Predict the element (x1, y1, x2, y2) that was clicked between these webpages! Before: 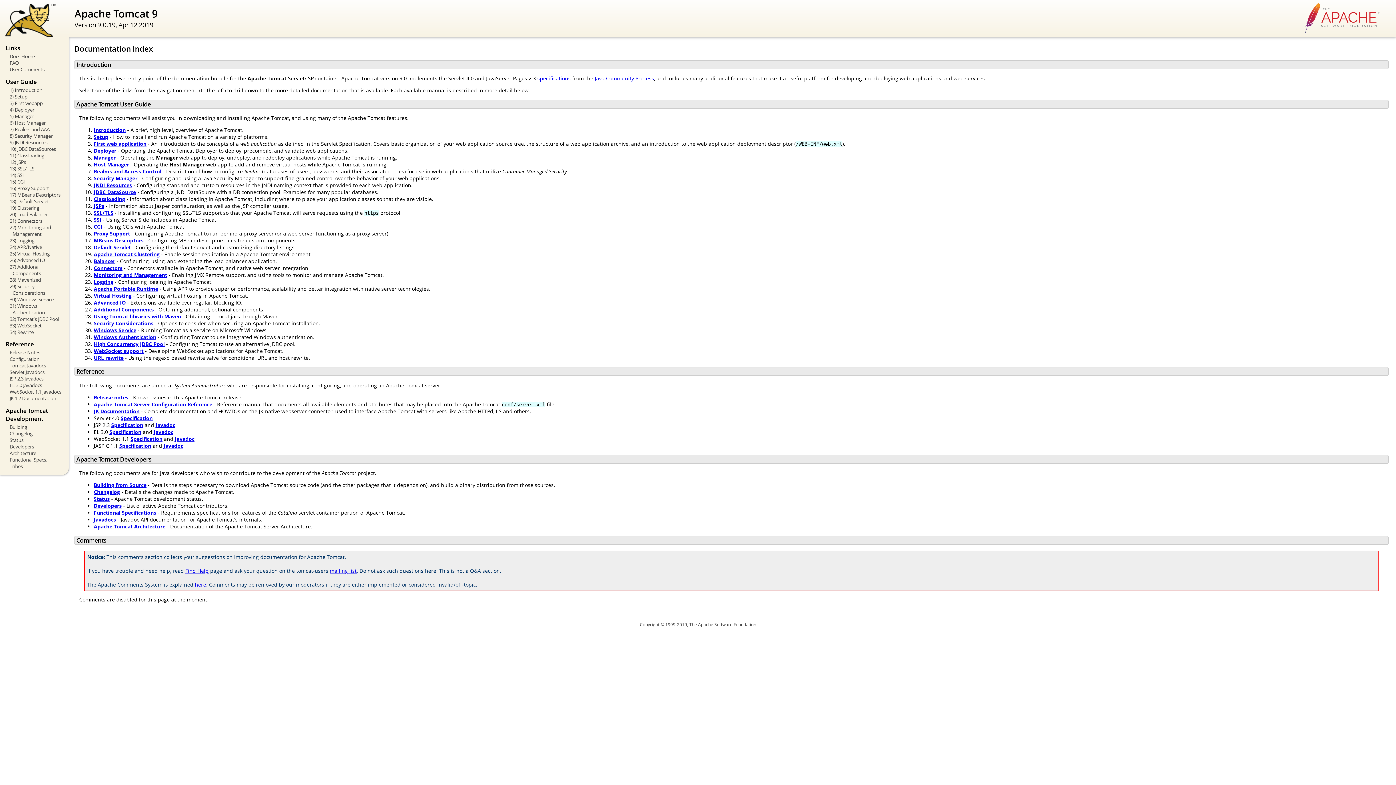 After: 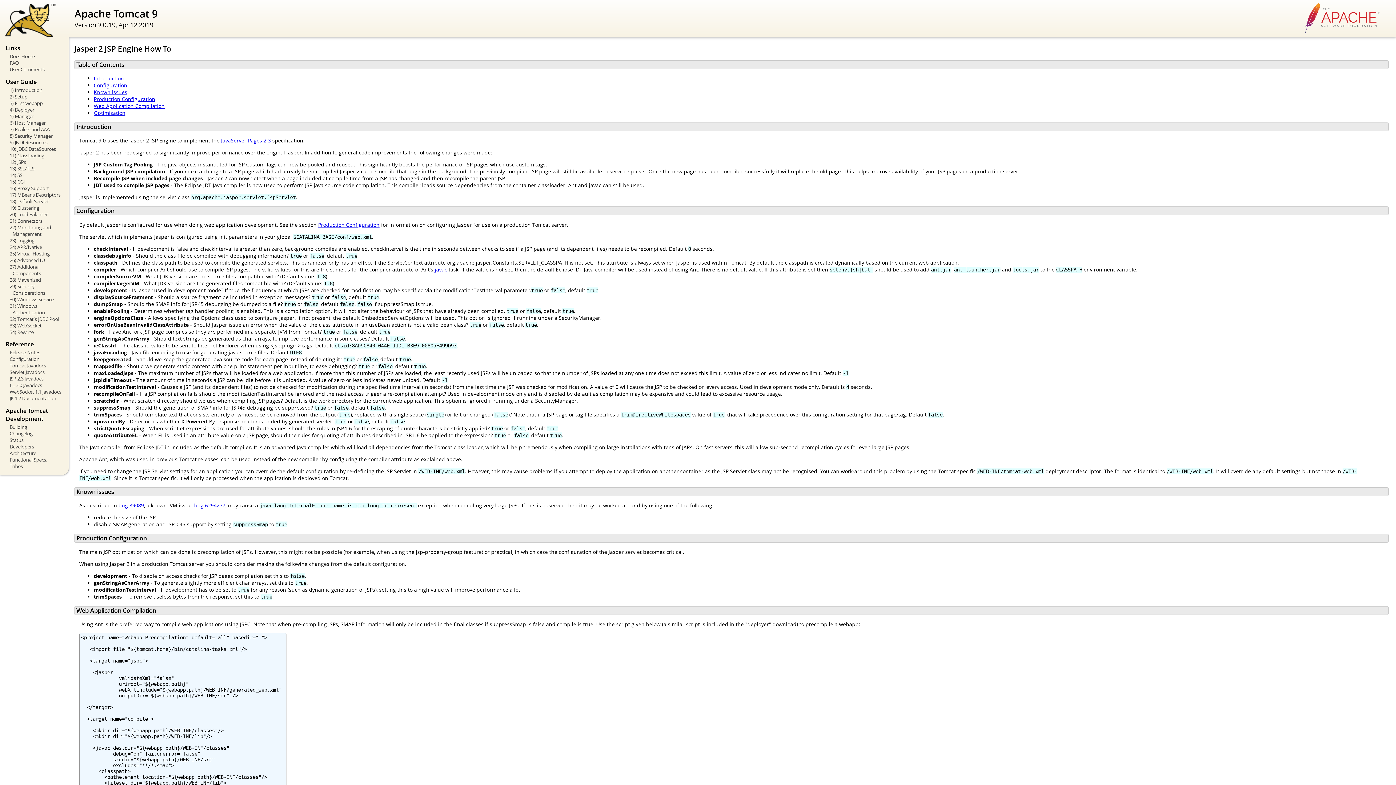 Action: label: JSPs bbox: (93, 202, 104, 209)